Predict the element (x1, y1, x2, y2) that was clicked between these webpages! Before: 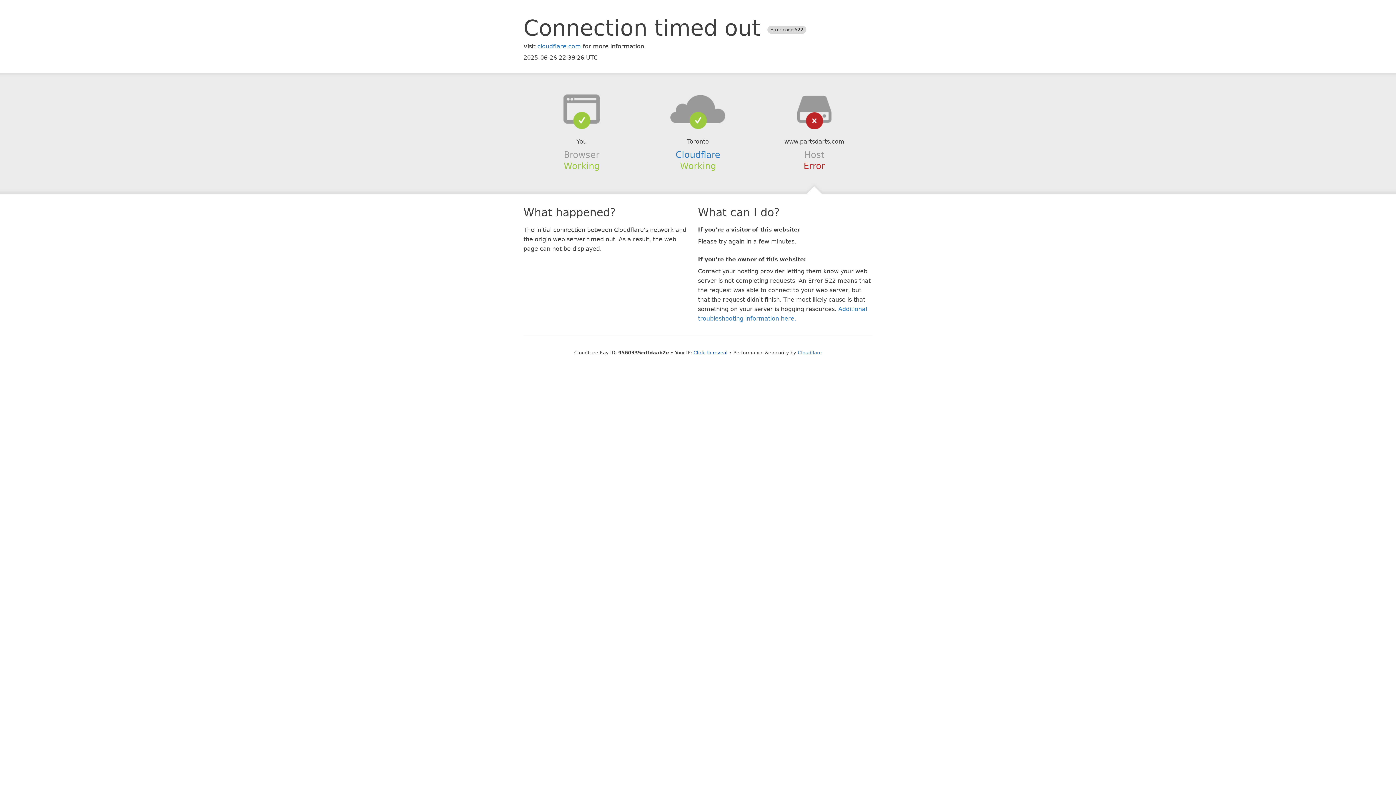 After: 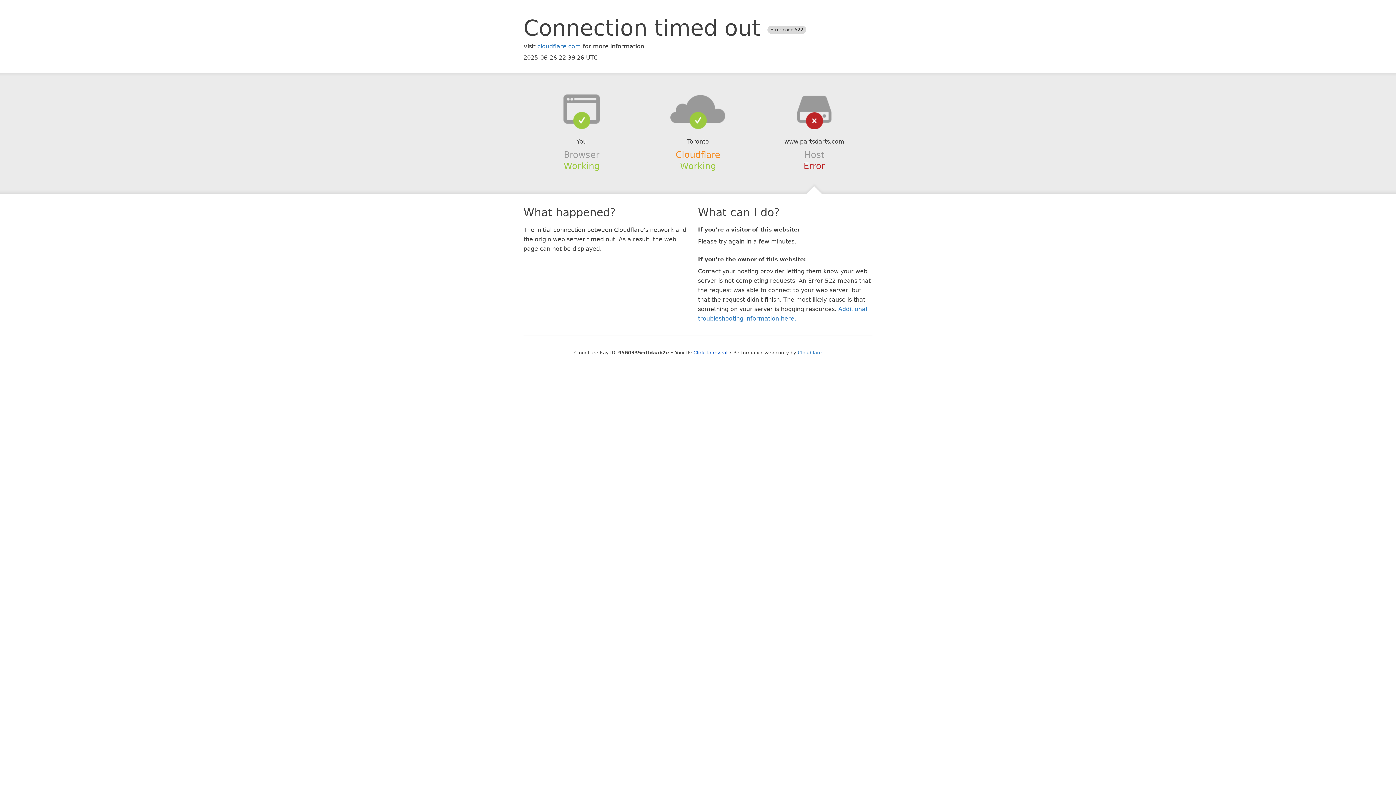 Action: bbox: (675, 149, 720, 159) label: Cloudflare